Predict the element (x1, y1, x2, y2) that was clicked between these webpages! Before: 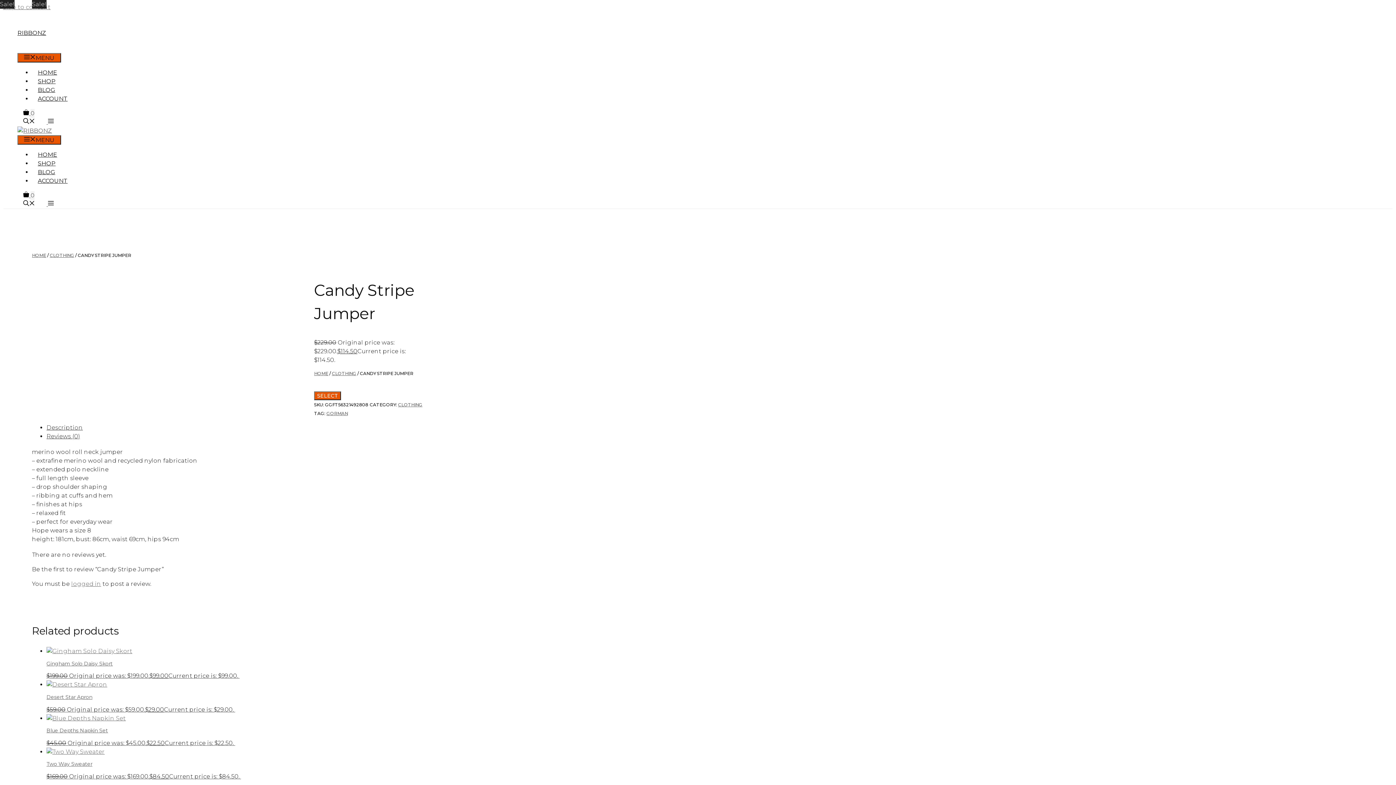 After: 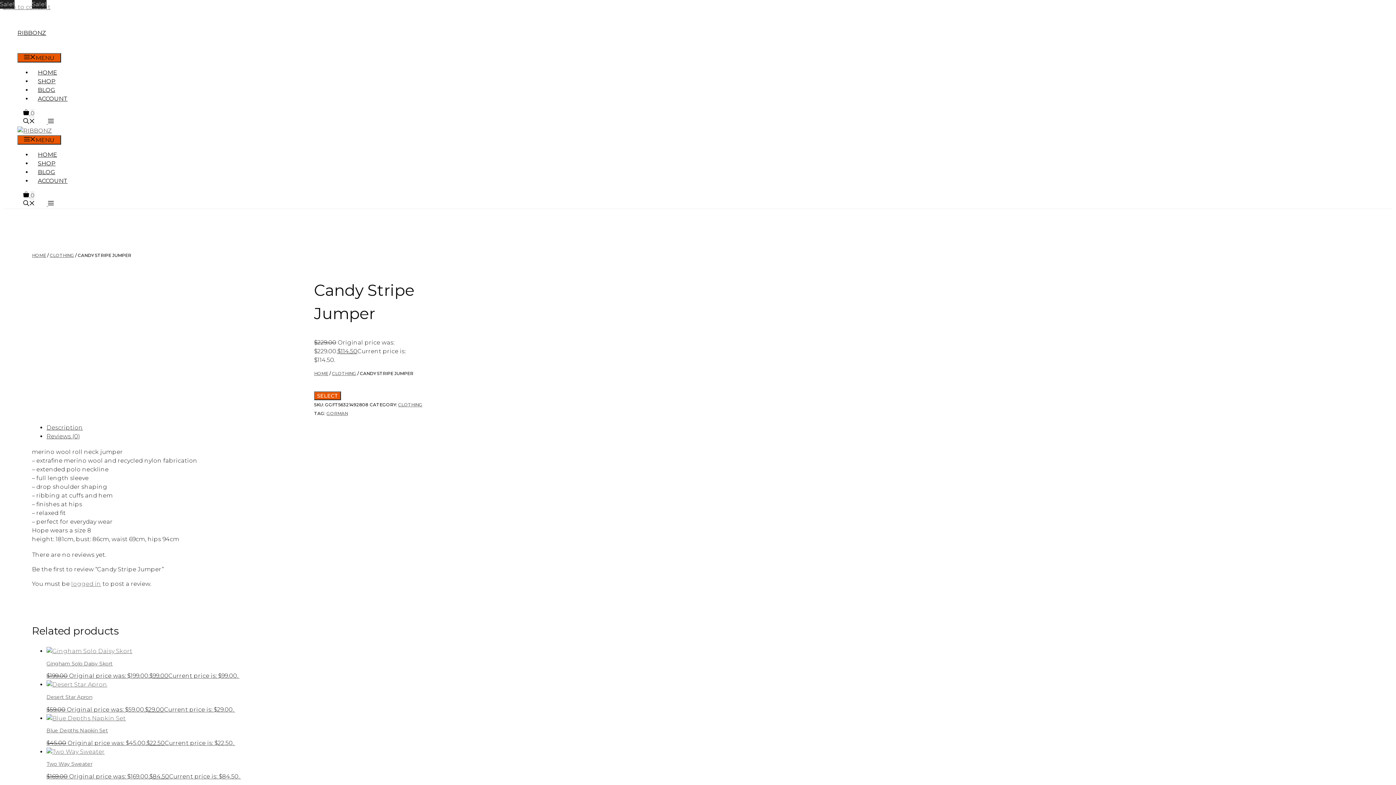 Action: bbox: (17, 200, 40, 207) label: Open Search Bar